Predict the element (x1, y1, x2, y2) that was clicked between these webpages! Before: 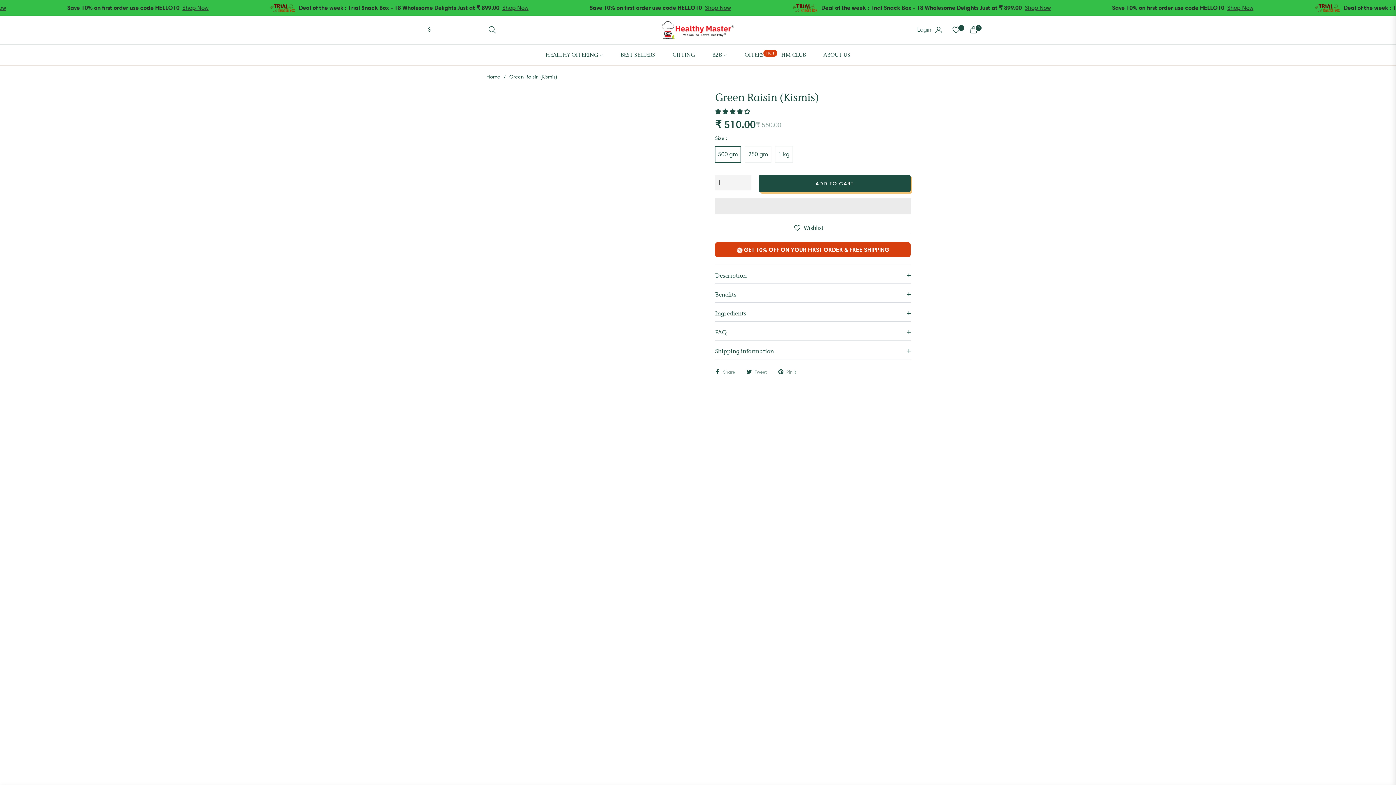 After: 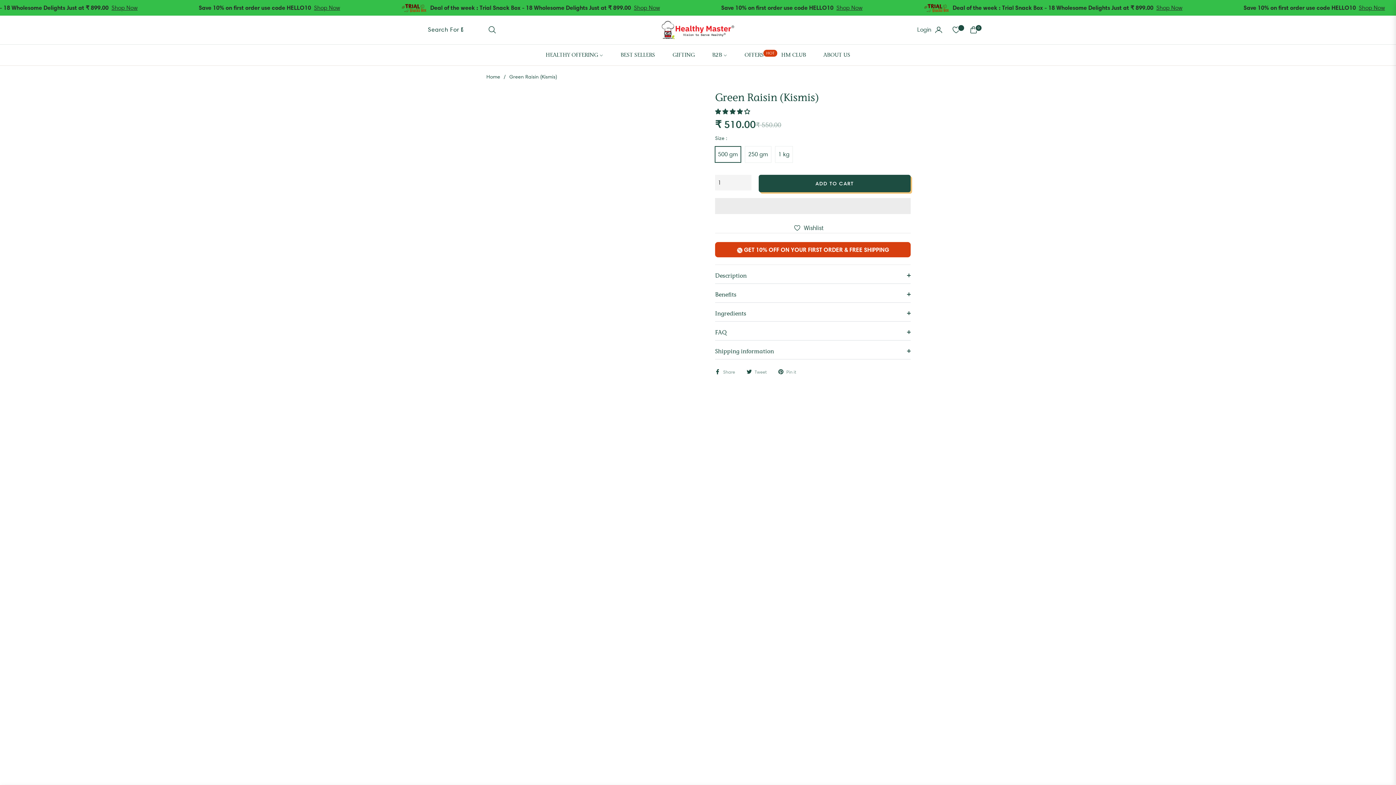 Action: bbox: (715, 108, 751, 115) label: 4.20 stars